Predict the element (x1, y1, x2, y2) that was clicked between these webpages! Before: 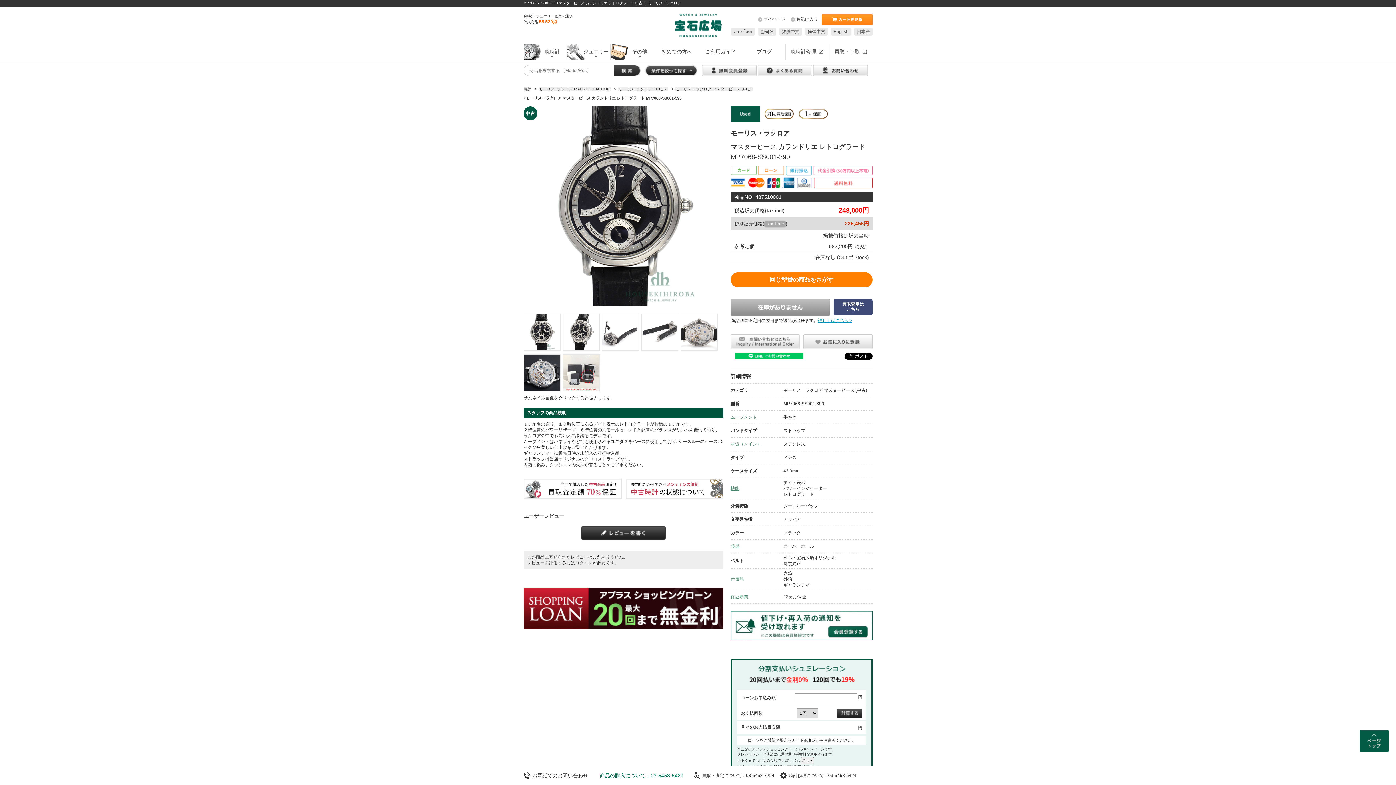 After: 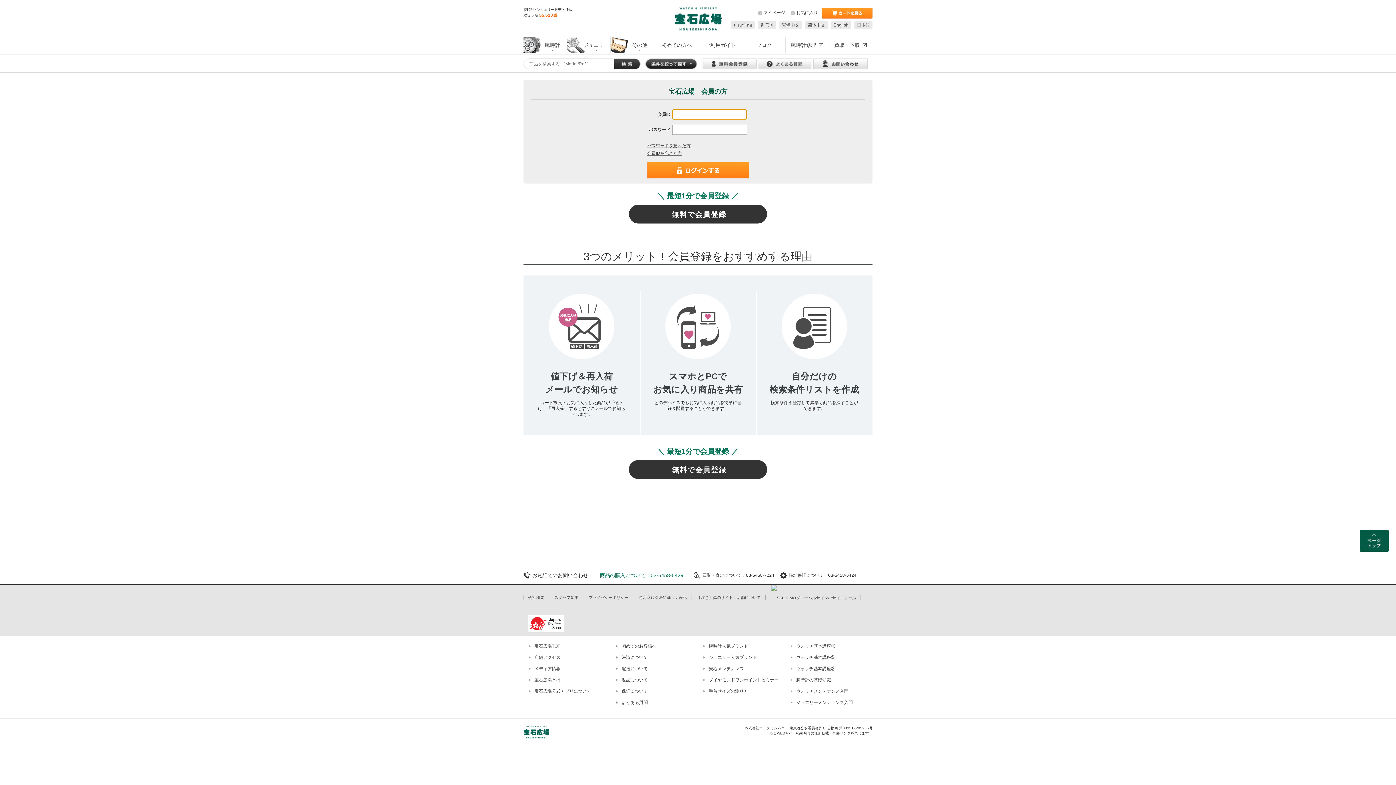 Action: bbox: (575, 560, 592, 565) label: ログイン